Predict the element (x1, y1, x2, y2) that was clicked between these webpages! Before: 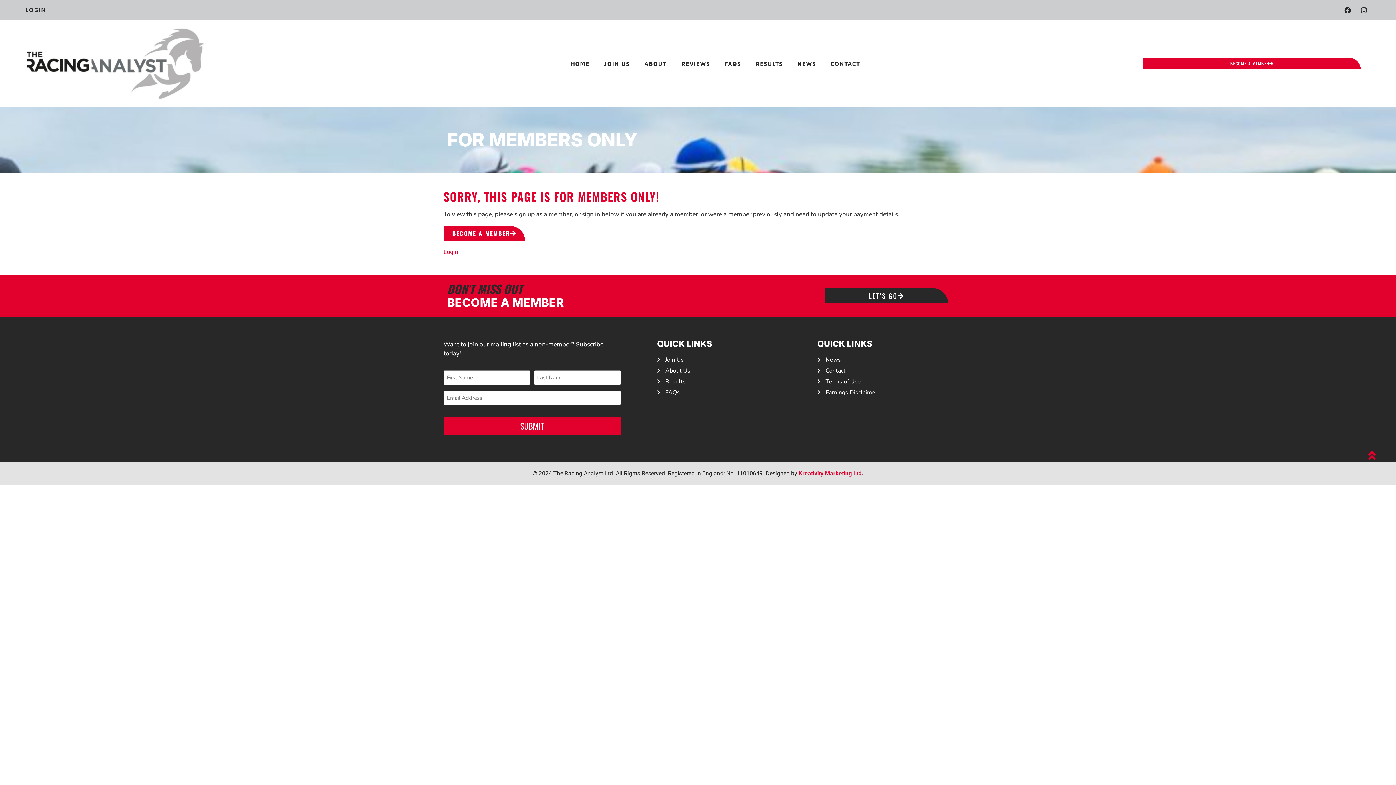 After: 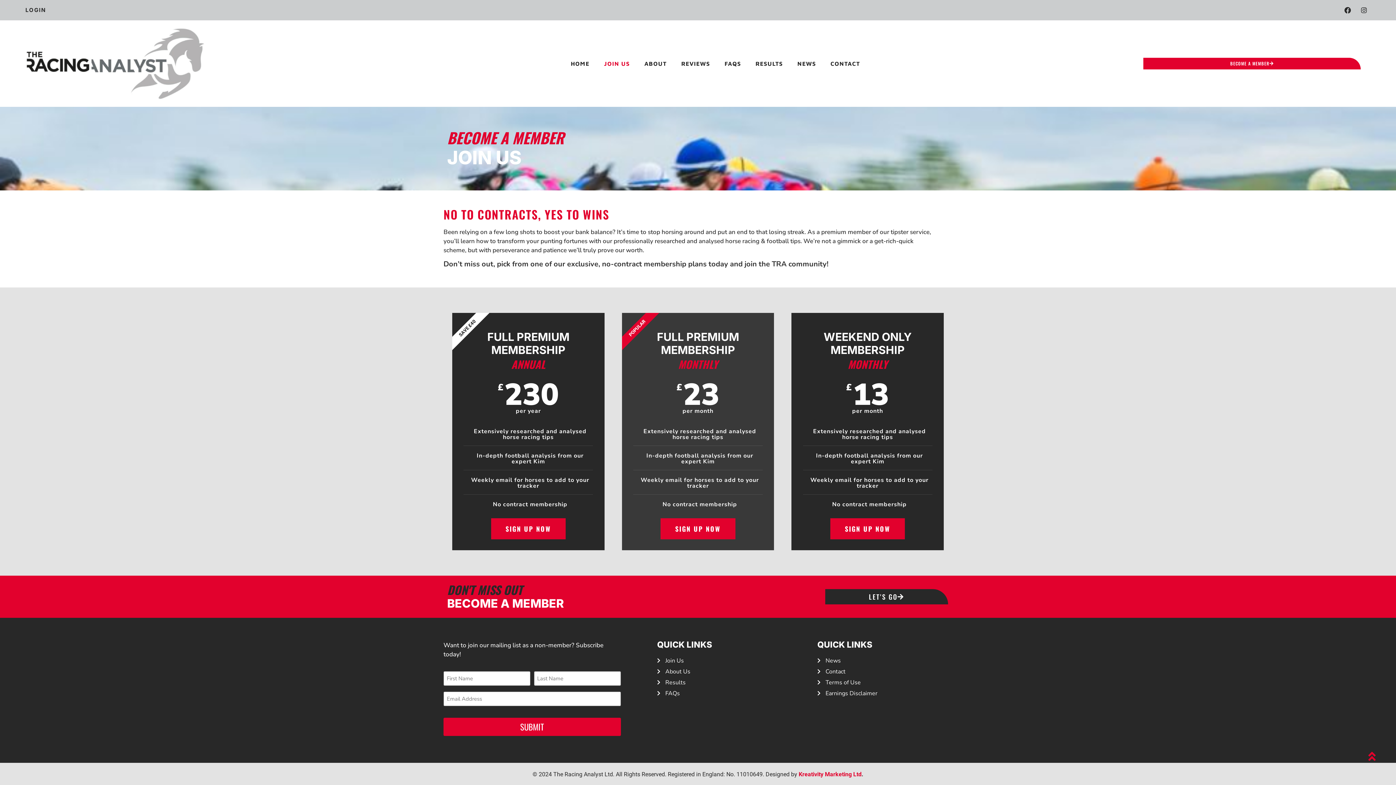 Action: bbox: (443, 226, 525, 240) label: BECOME A MEMBER